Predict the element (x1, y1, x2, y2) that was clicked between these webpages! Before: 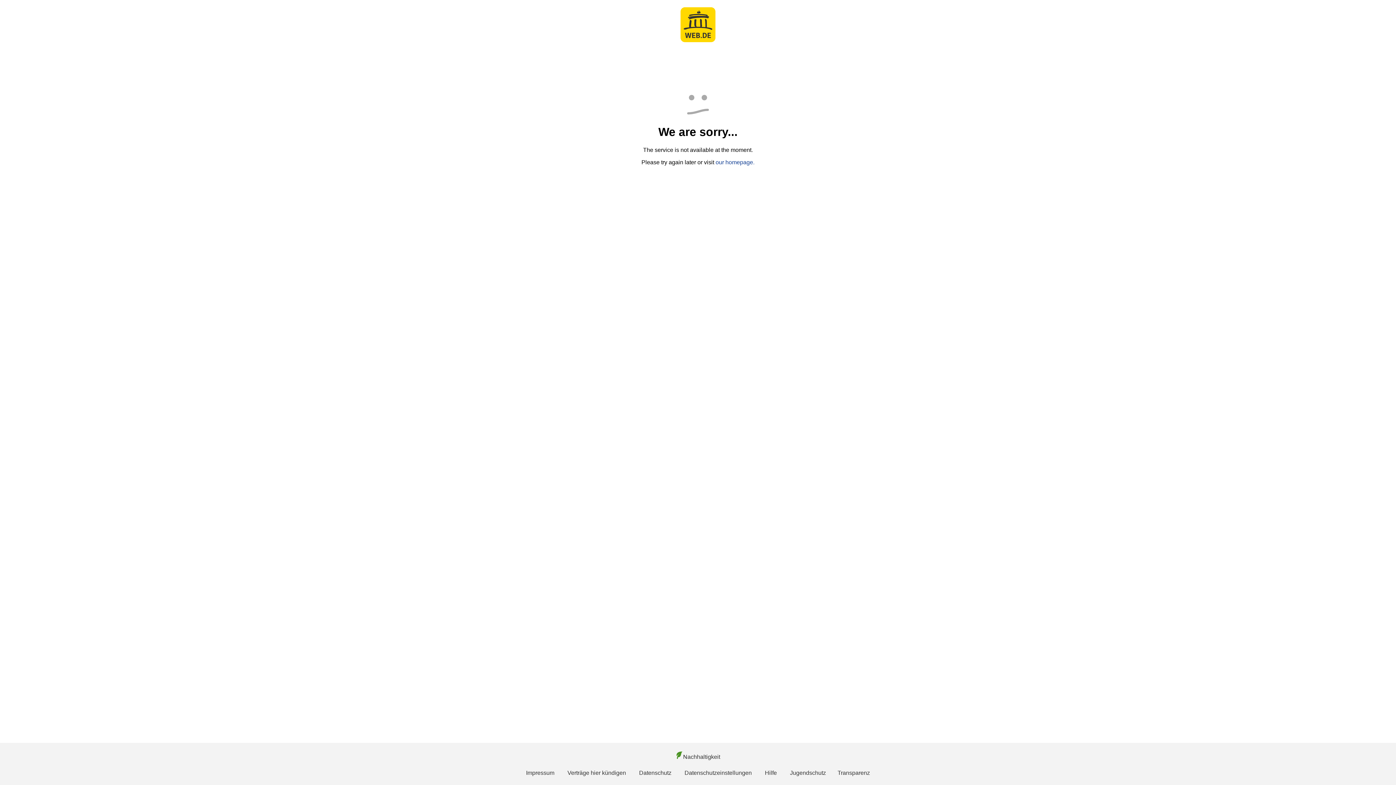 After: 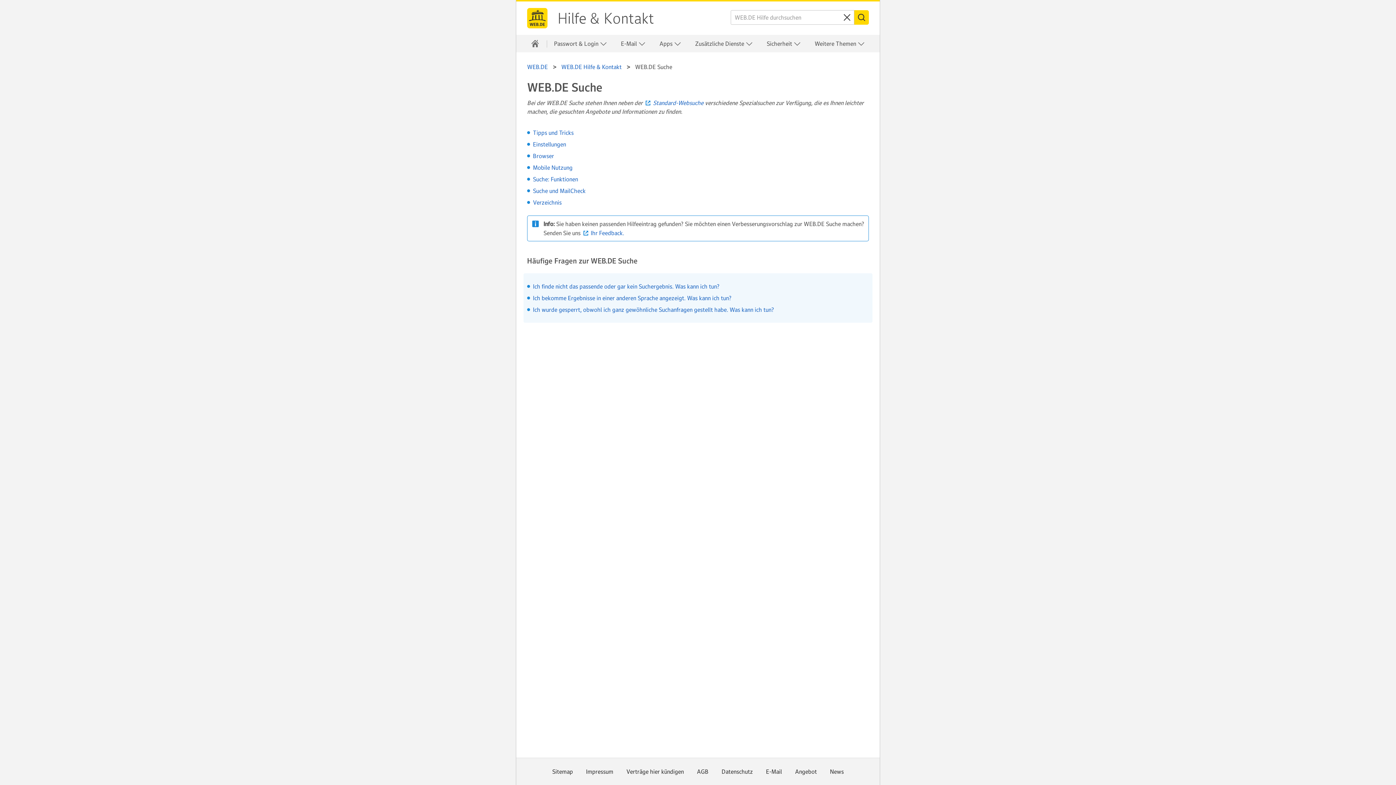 Action: bbox: (765, 769, 777, 777) label: Hilfe